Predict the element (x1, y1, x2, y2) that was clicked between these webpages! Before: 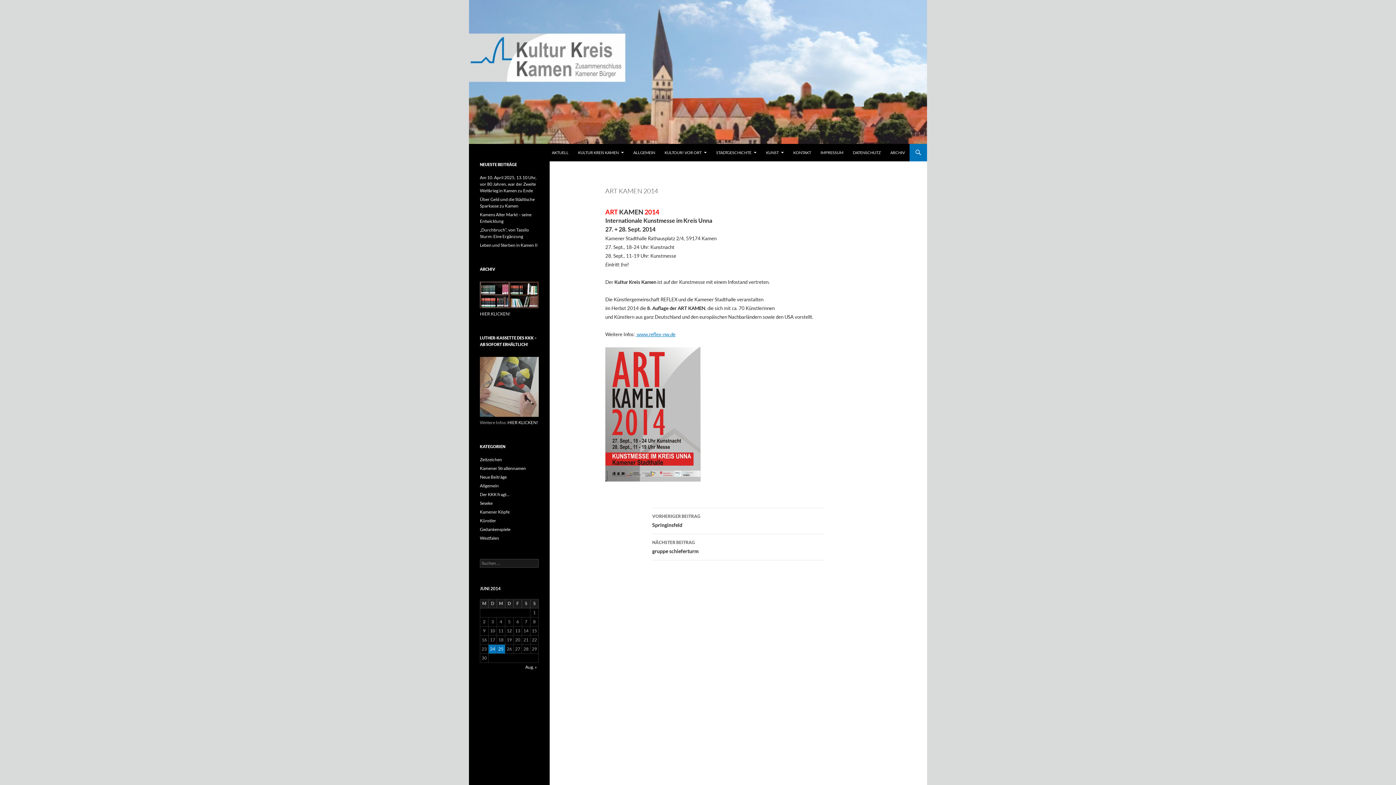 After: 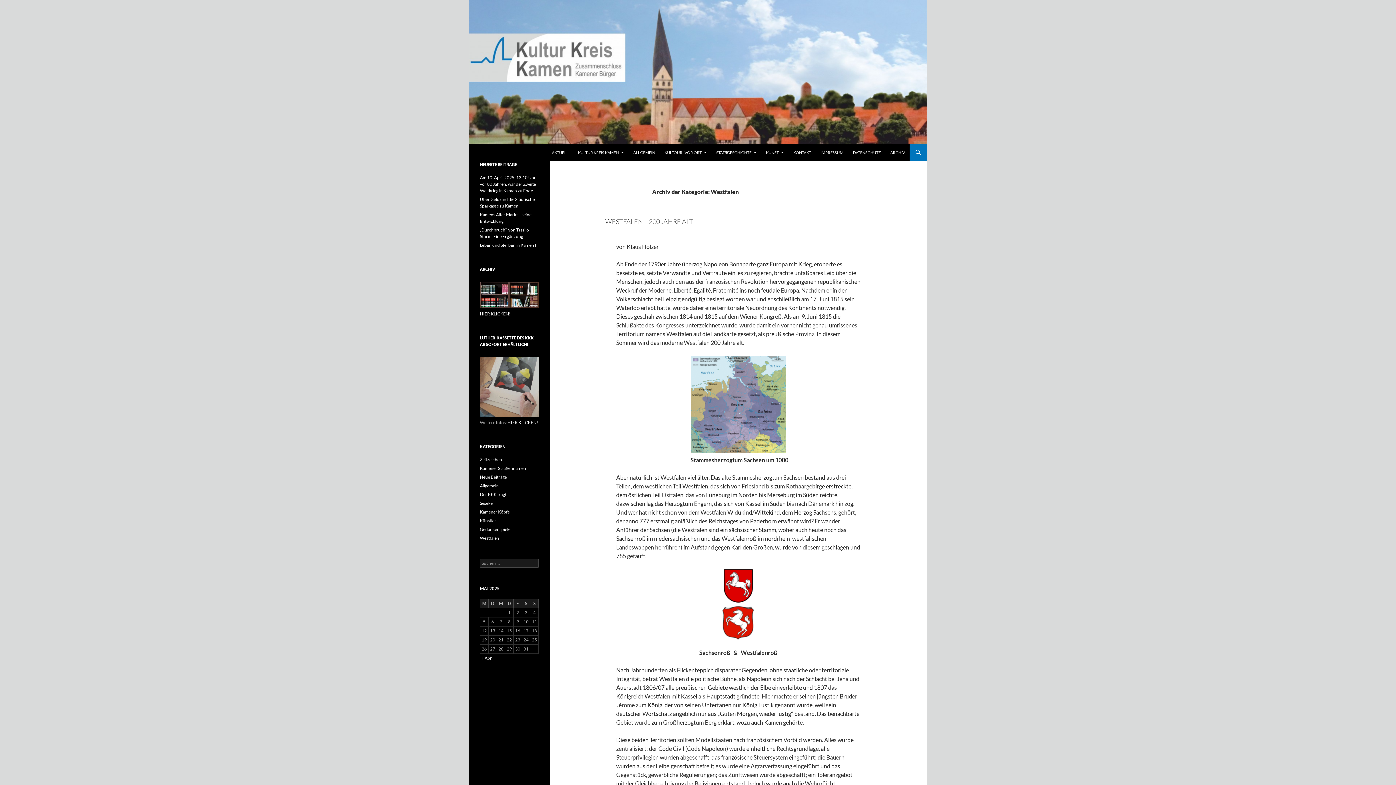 Action: label: Westfalen bbox: (480, 535, 499, 540)